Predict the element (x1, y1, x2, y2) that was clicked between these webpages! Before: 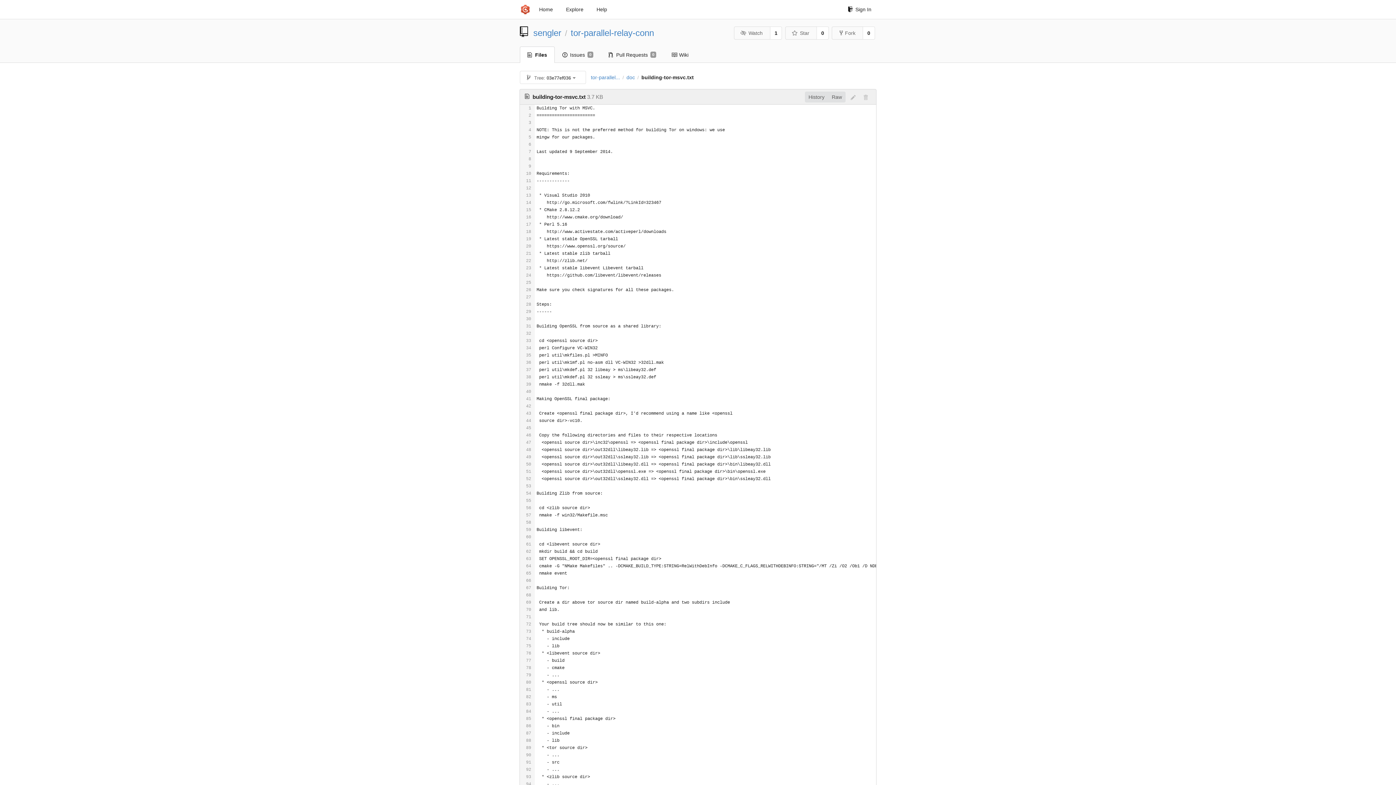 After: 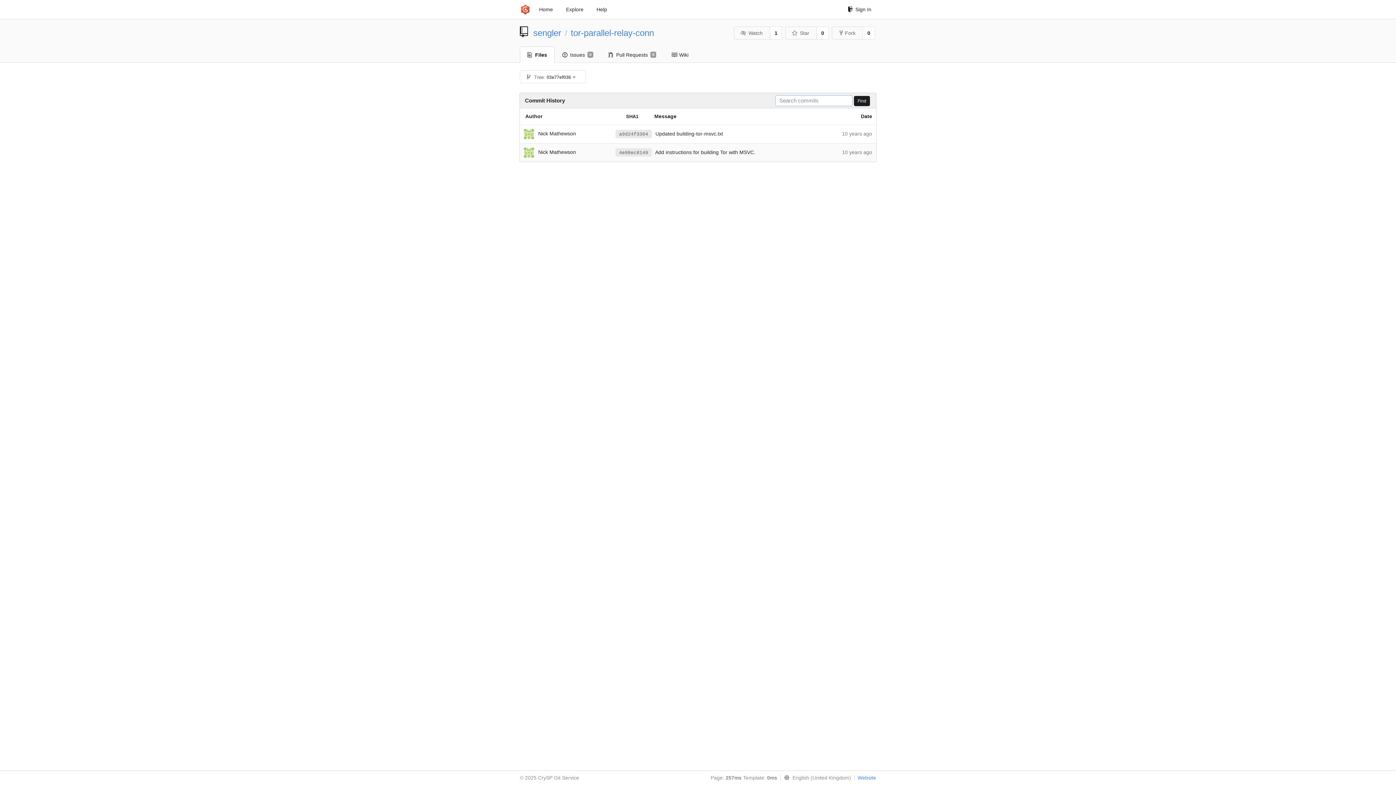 Action: bbox: (805, 91, 828, 102) label: History